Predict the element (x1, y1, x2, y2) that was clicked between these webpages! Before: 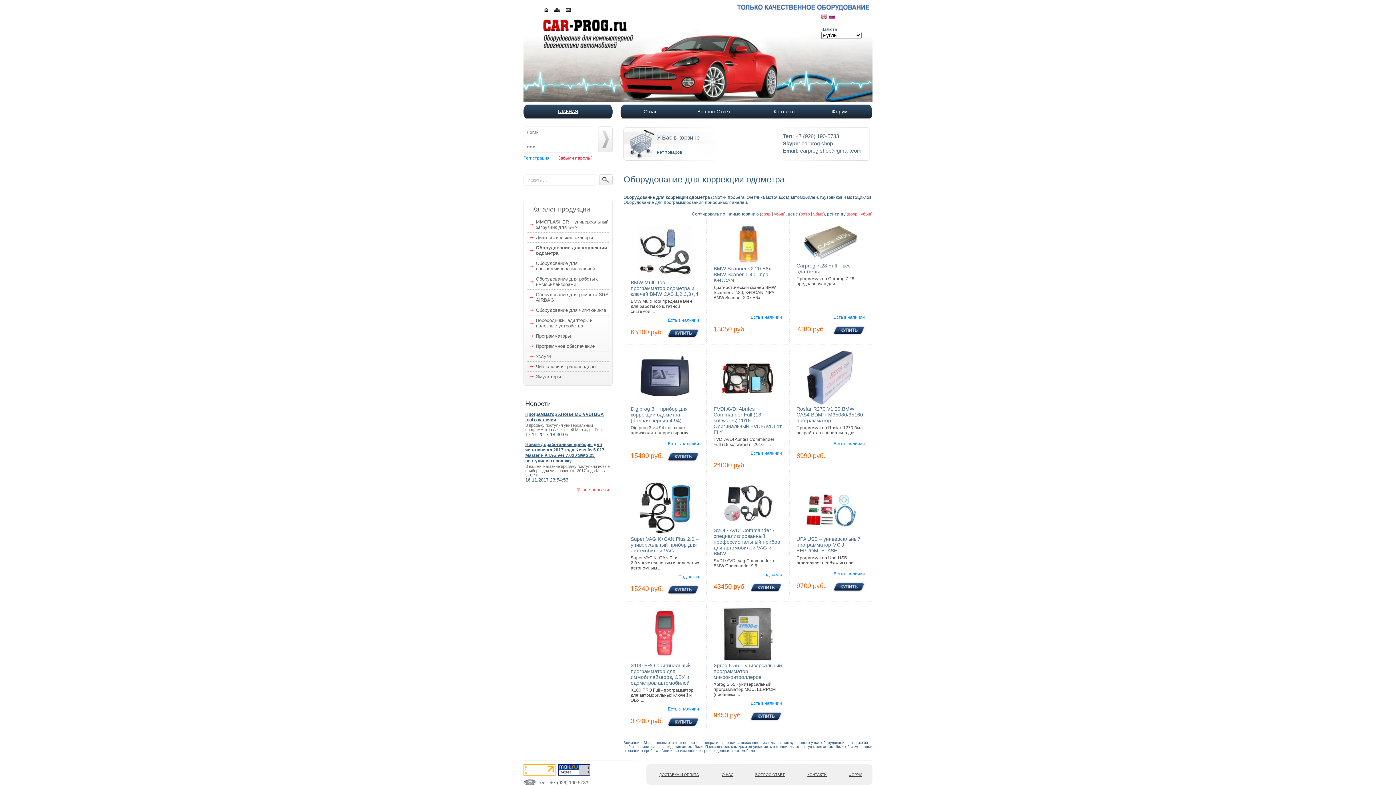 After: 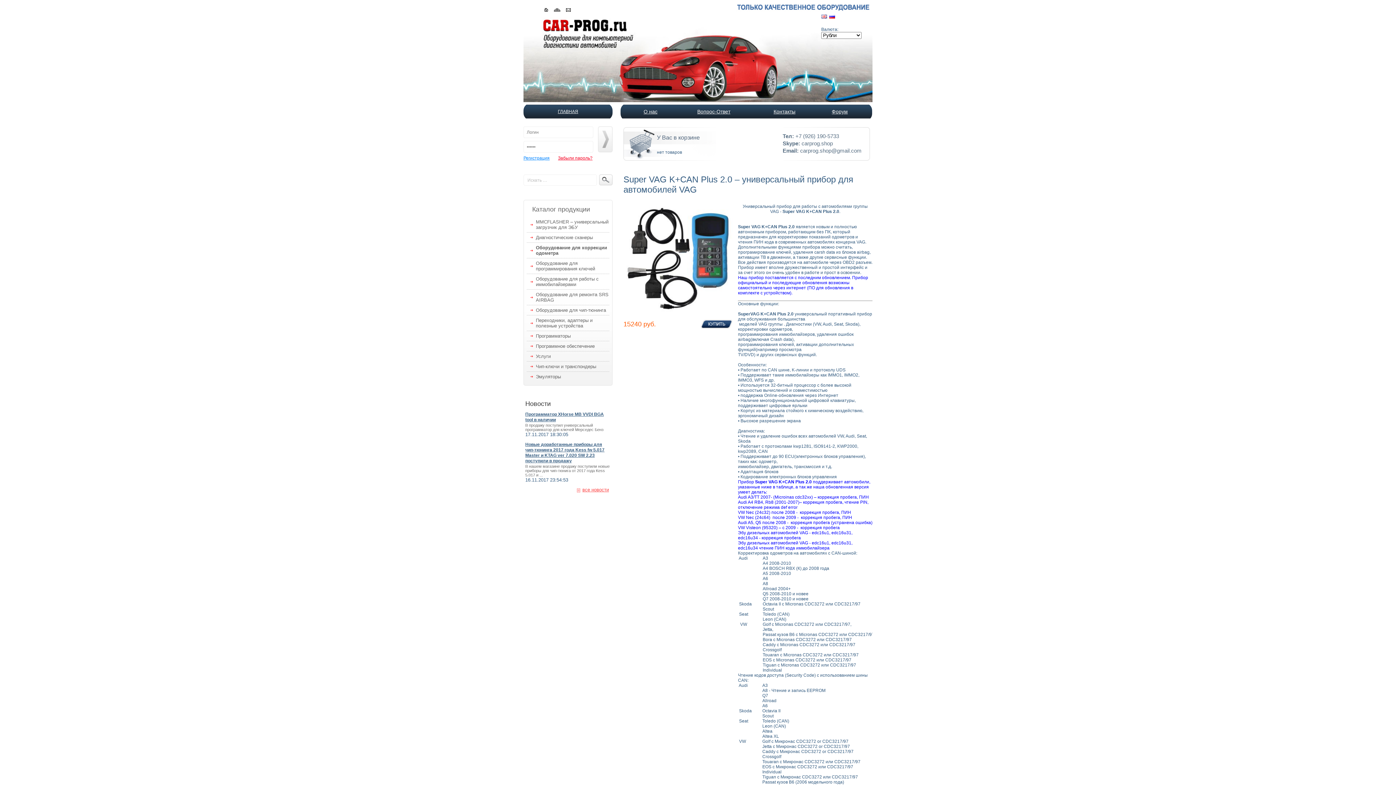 Action: bbox: (637, 531, 692, 536)